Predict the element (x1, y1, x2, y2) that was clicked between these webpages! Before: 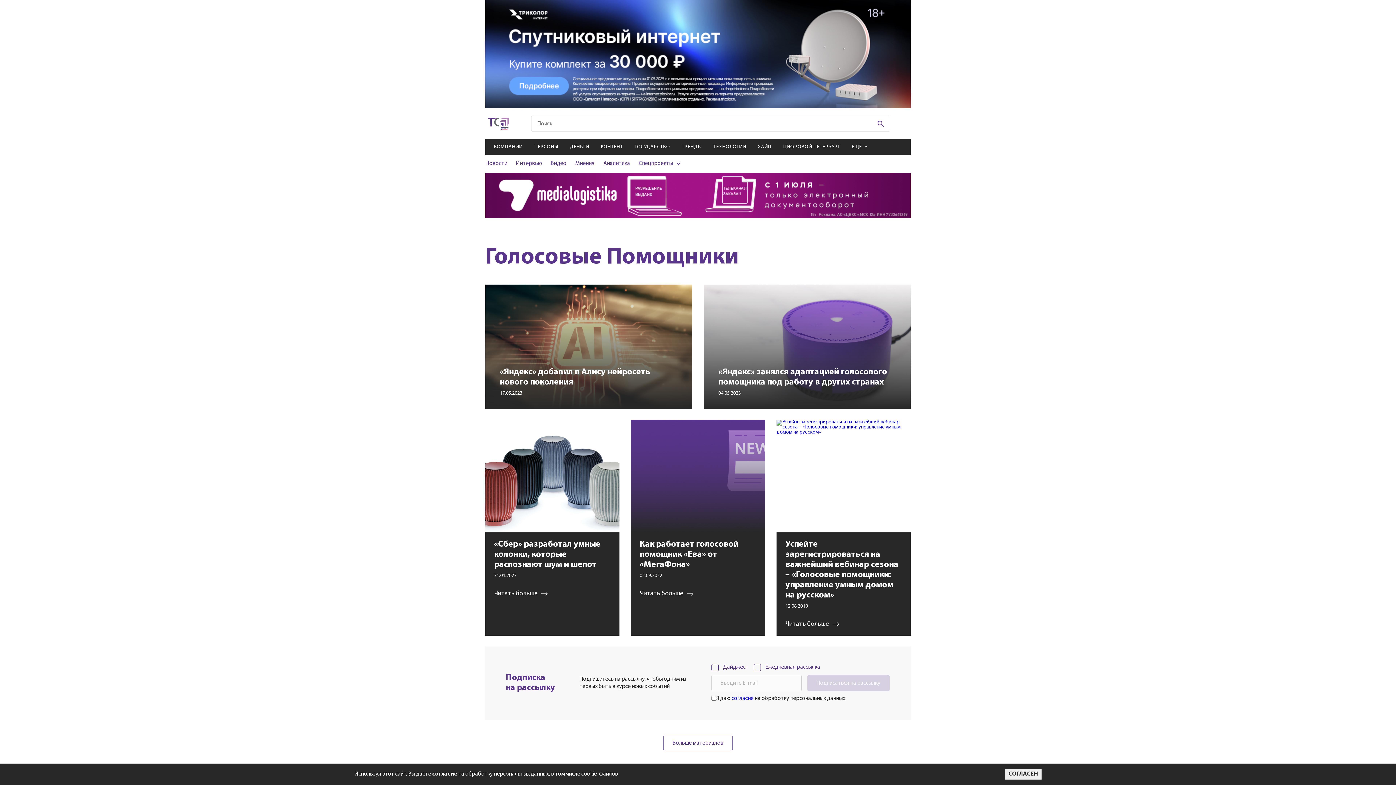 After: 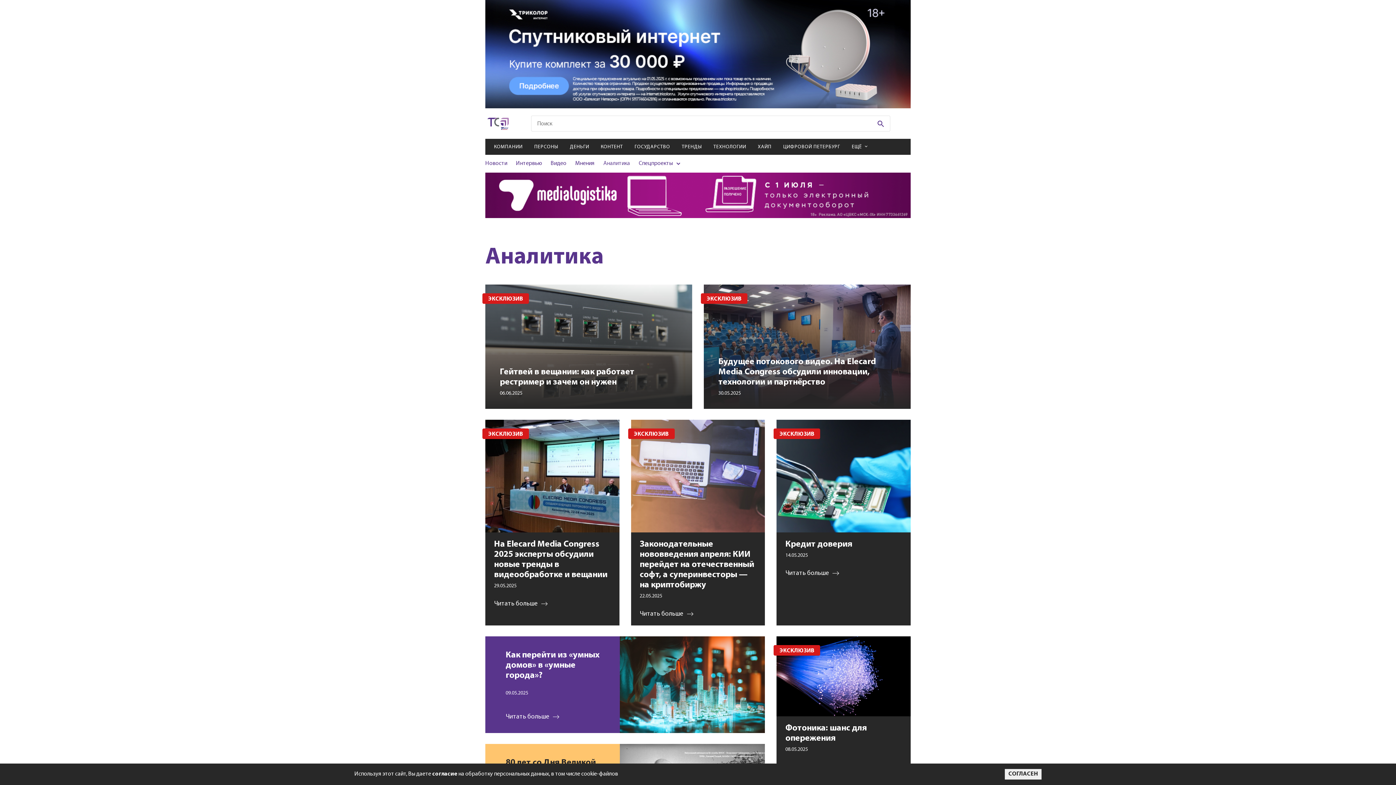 Action: label: Аналитика bbox: (603, 160, 630, 166)